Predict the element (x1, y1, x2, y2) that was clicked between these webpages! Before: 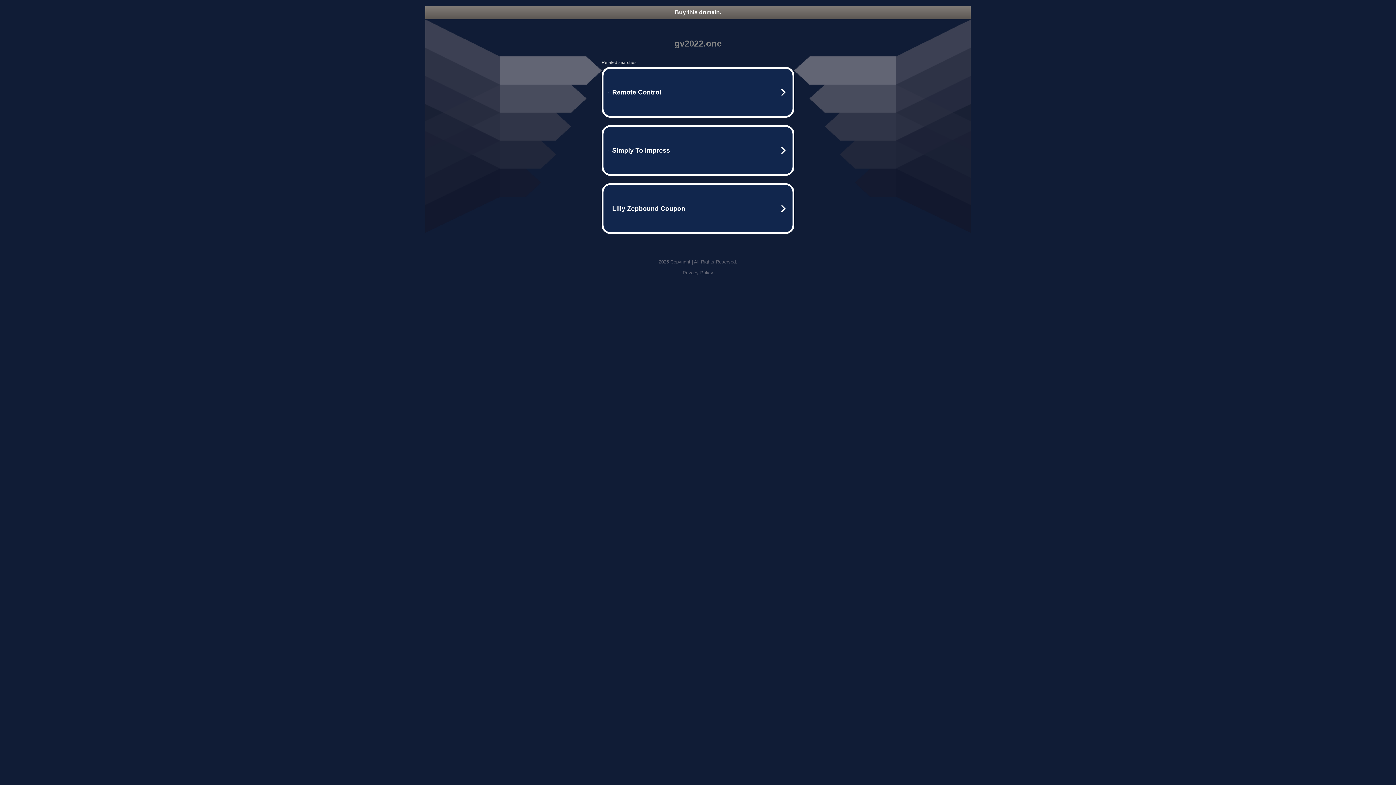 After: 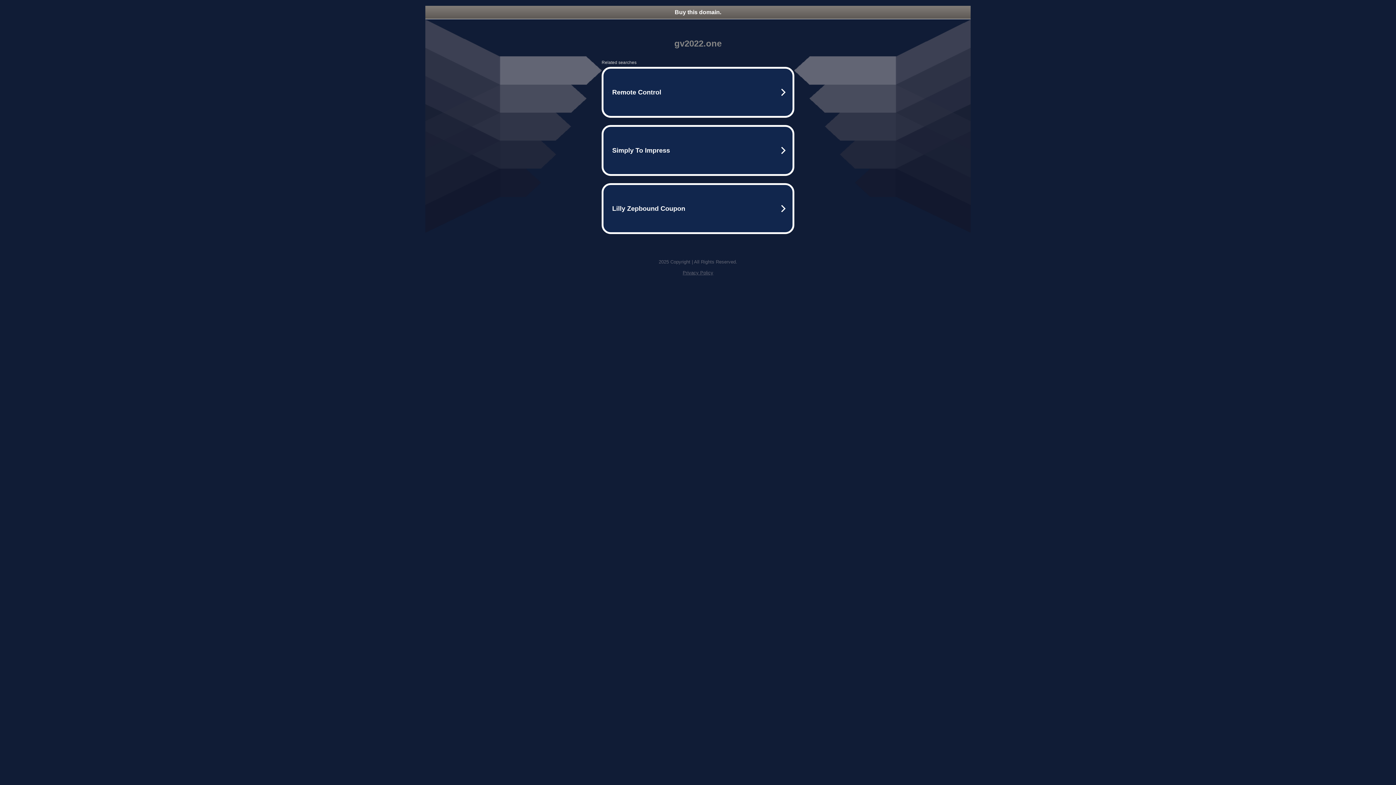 Action: bbox: (682, 270, 713, 275) label: Privacy Policy